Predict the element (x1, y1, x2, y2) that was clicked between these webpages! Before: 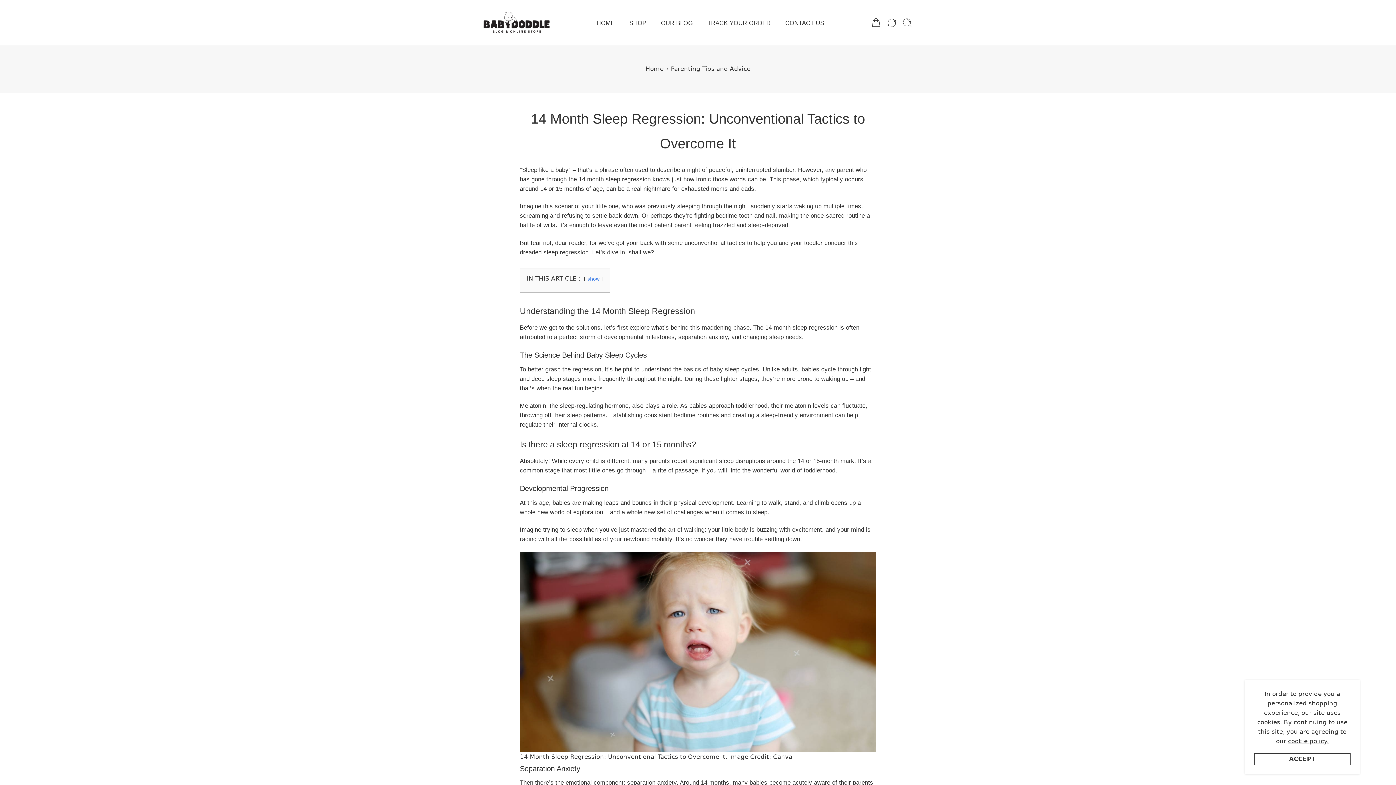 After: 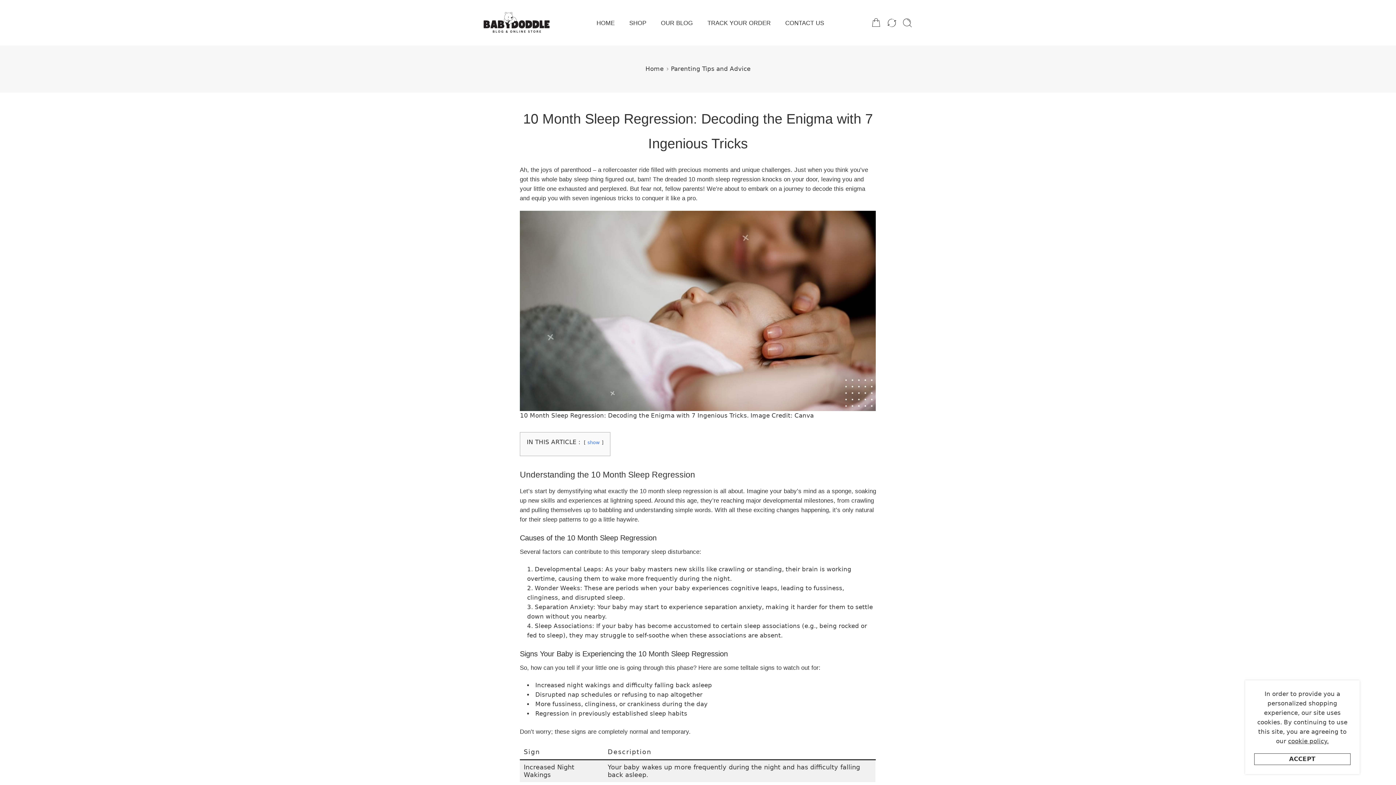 Action: label: sleep regression bbox: (792, 324, 837, 330)